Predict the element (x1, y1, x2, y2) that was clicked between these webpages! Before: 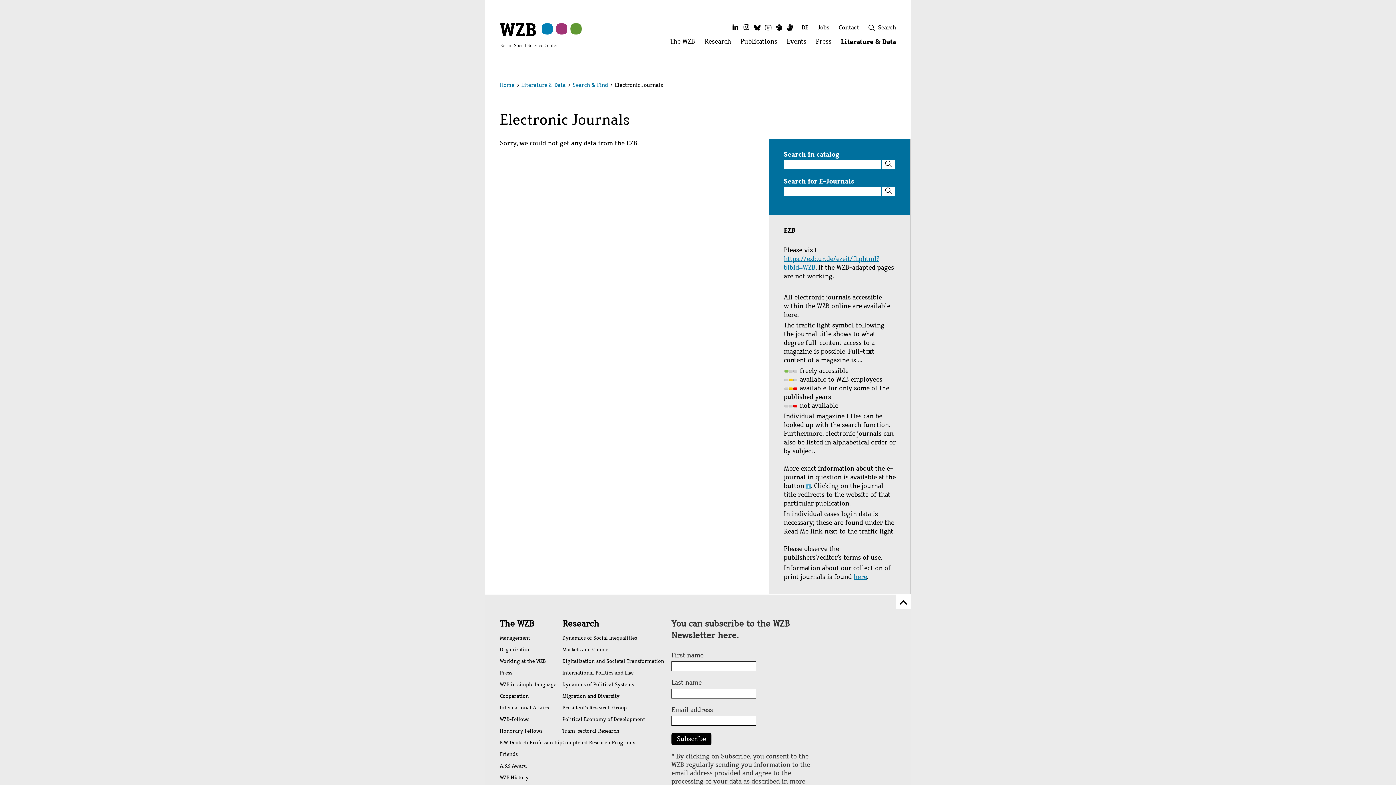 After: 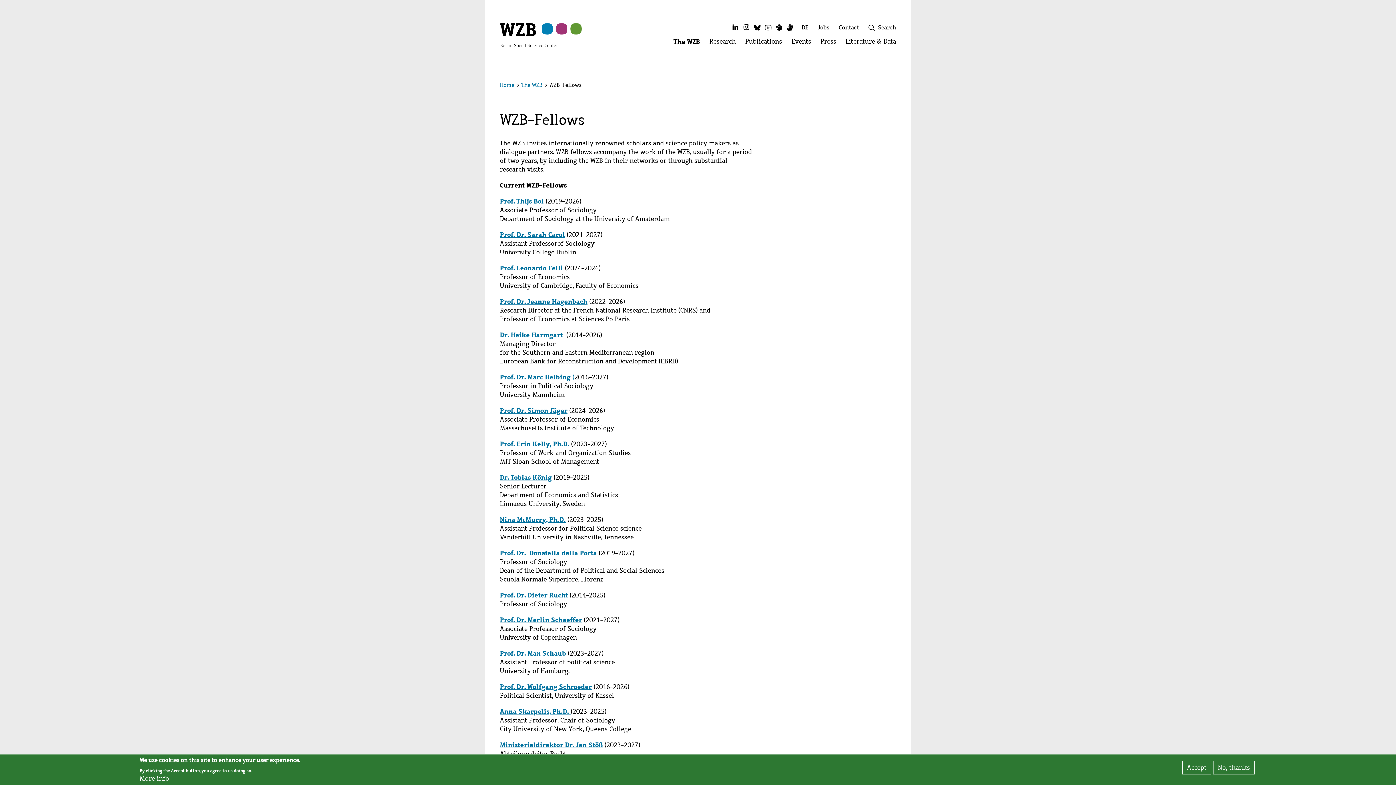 Action: label: WZB-Fellows bbox: (500, 714, 562, 725)